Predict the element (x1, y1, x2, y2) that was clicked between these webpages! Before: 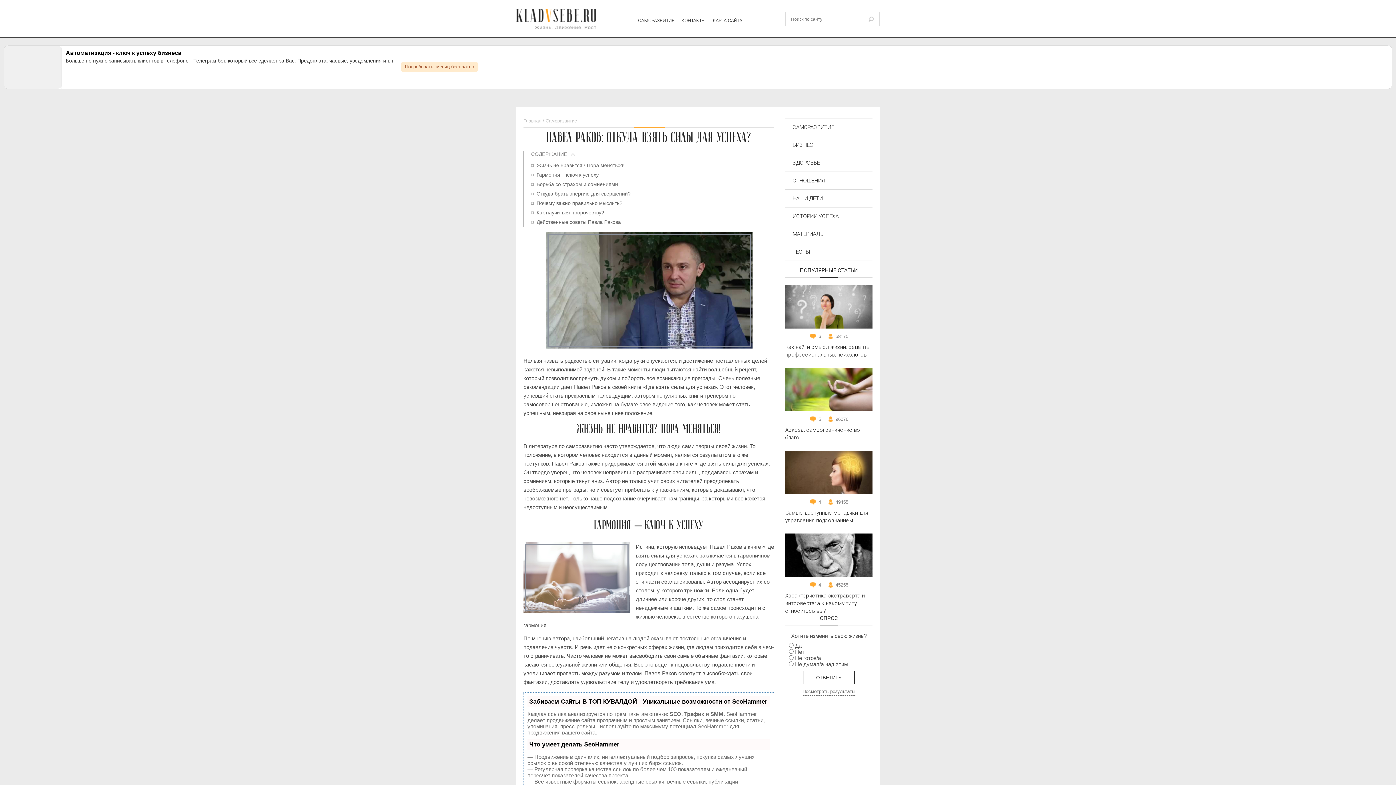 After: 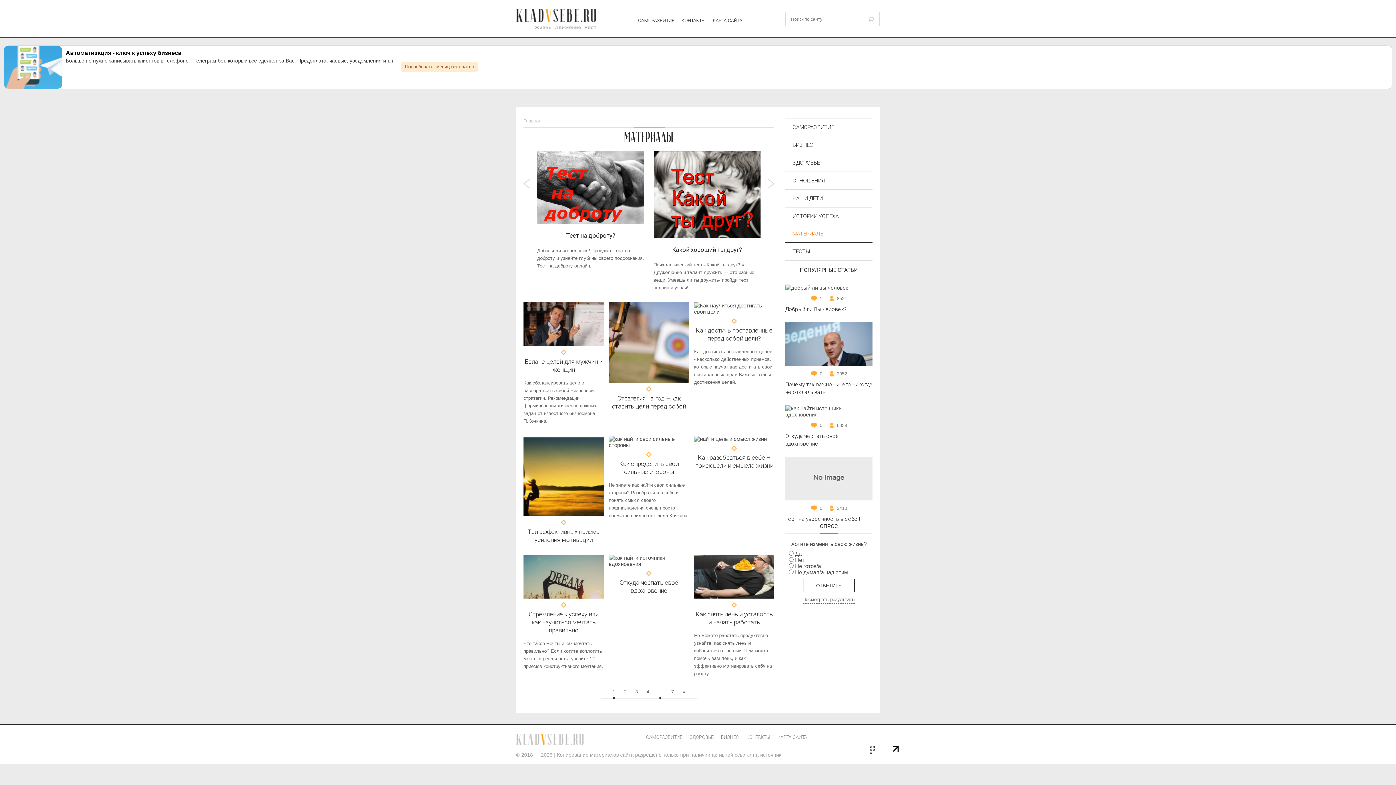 Action: label: МАТЕРИАЛЫ bbox: (785, 225, 872, 242)